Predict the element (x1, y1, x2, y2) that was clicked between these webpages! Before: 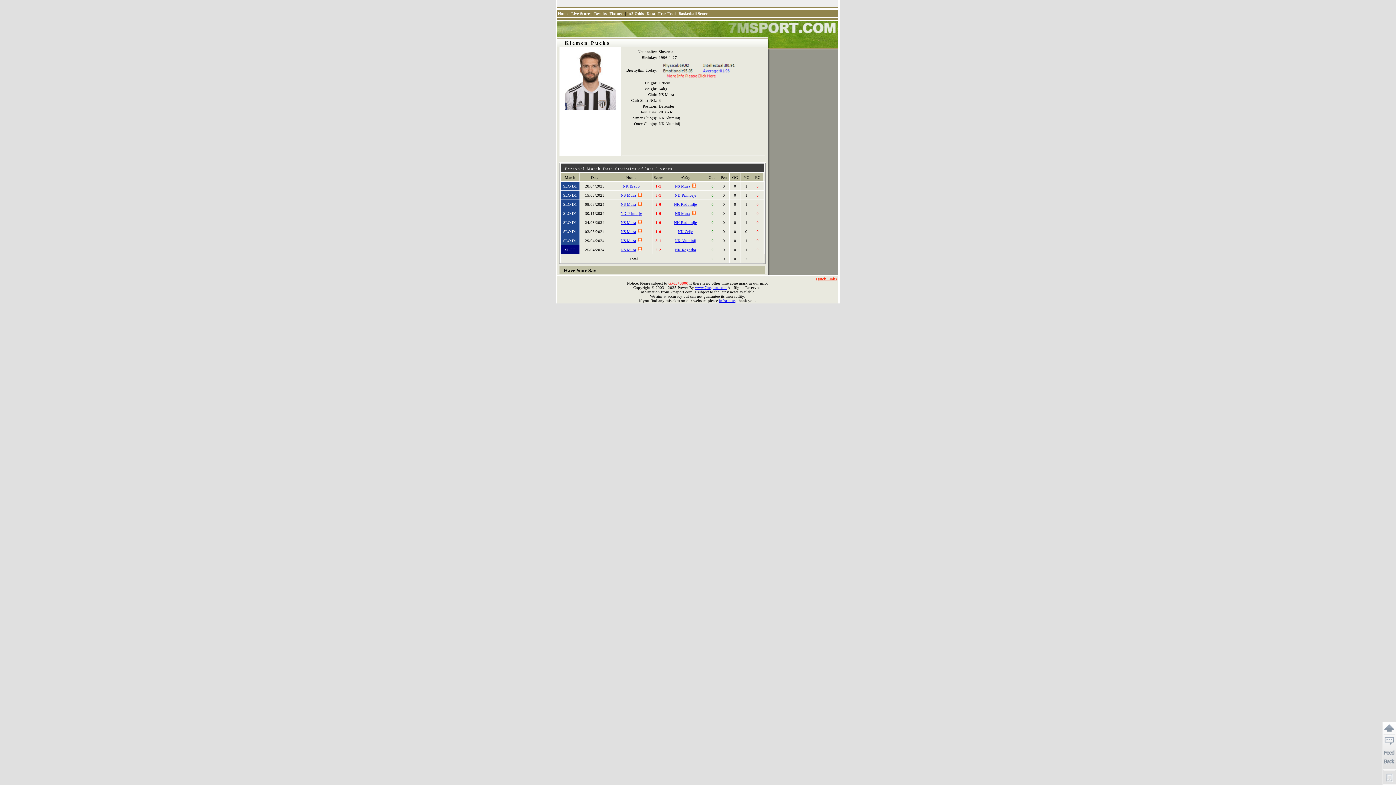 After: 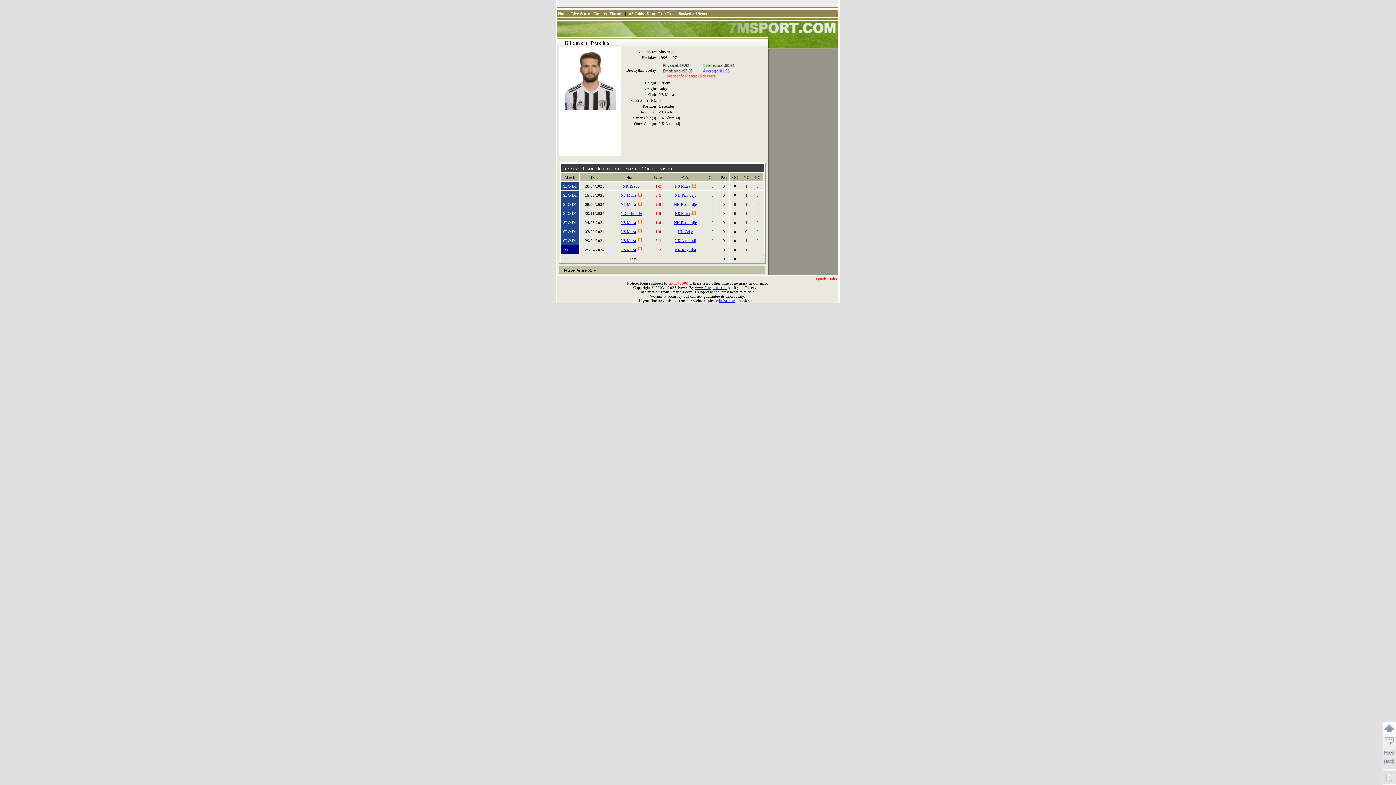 Action: bbox: (675, 184, 690, 188) label: NS Mura